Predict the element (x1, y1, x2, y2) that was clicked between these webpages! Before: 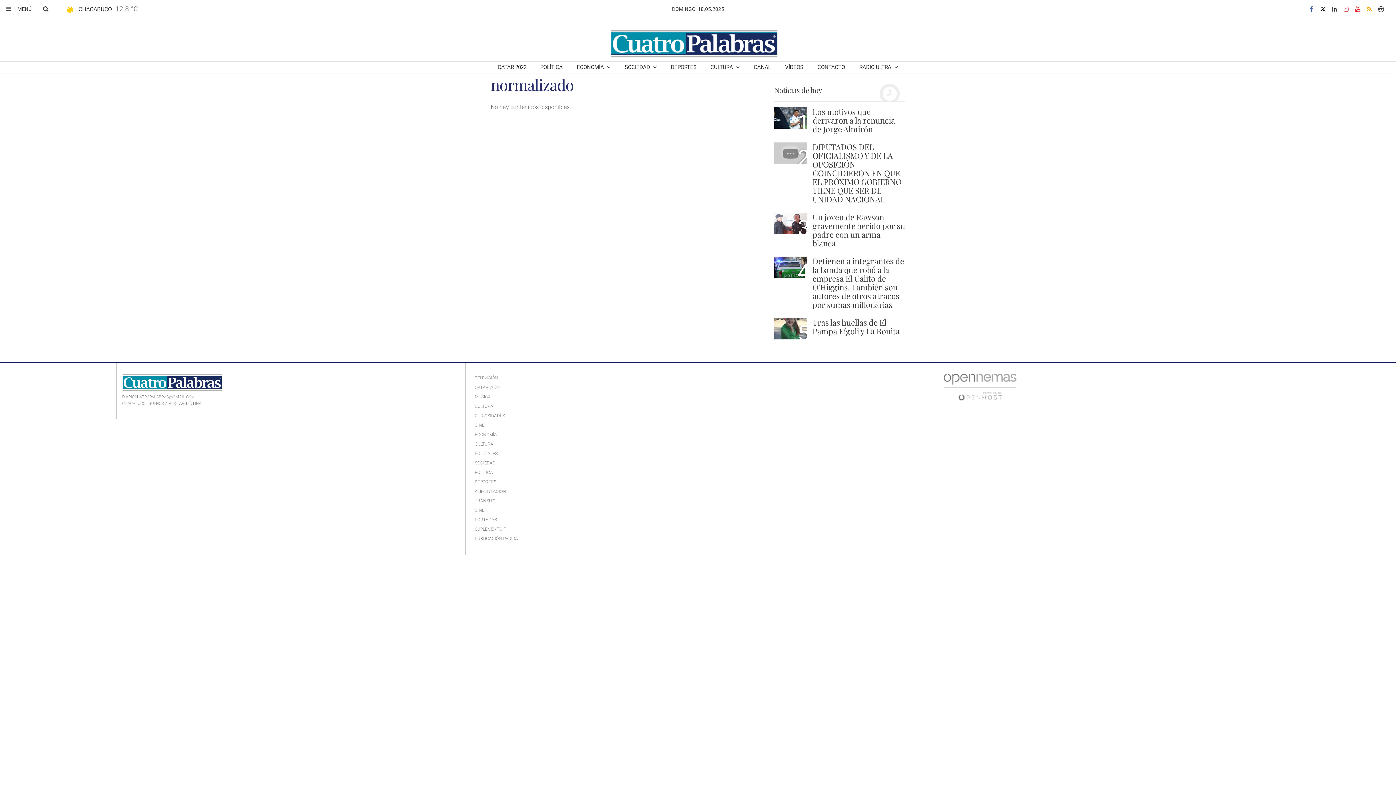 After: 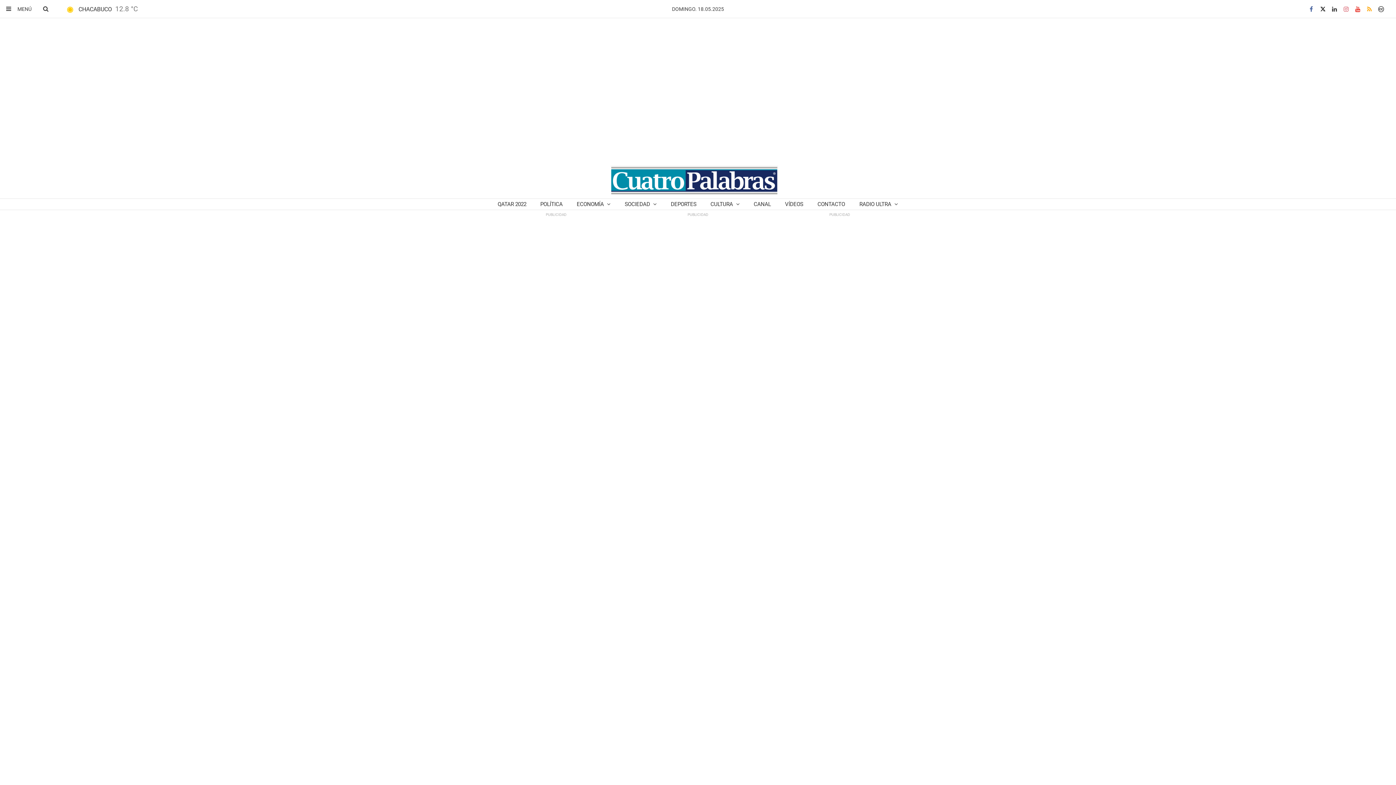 Action: bbox: (471, 487, 509, 496) label: ALIMENTACIÓN